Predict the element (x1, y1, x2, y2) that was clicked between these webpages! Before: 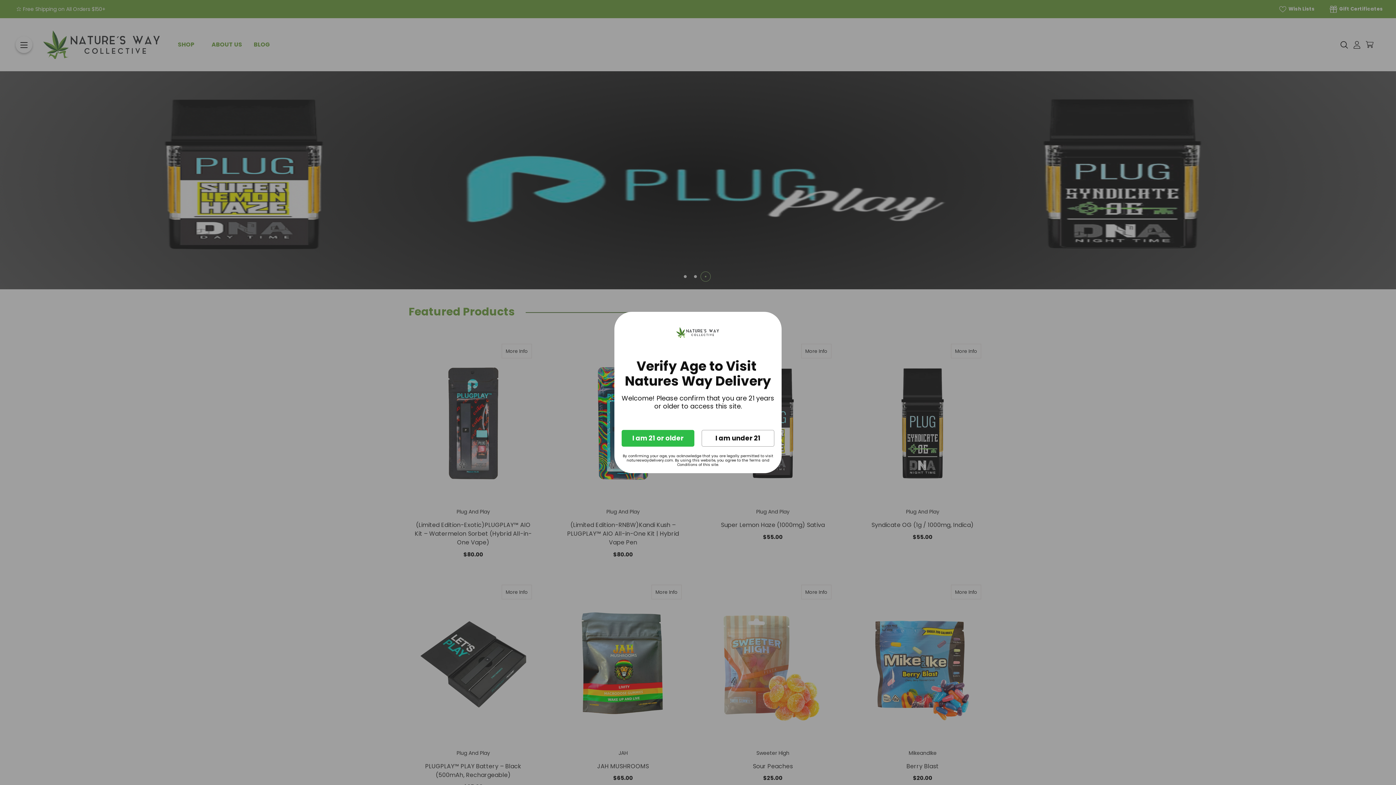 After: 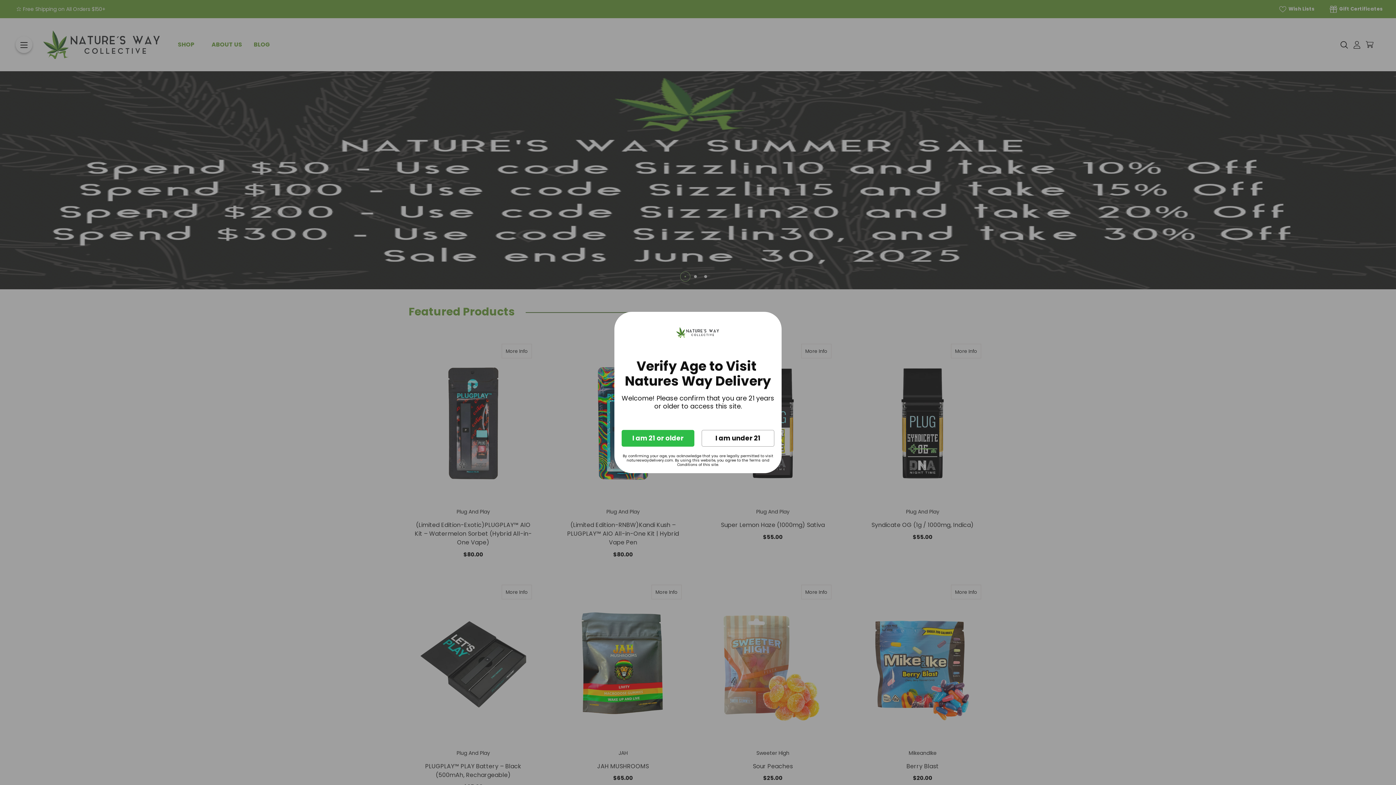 Action: label: natureswaydelivery.com bbox: (626, 457, 673, 463)